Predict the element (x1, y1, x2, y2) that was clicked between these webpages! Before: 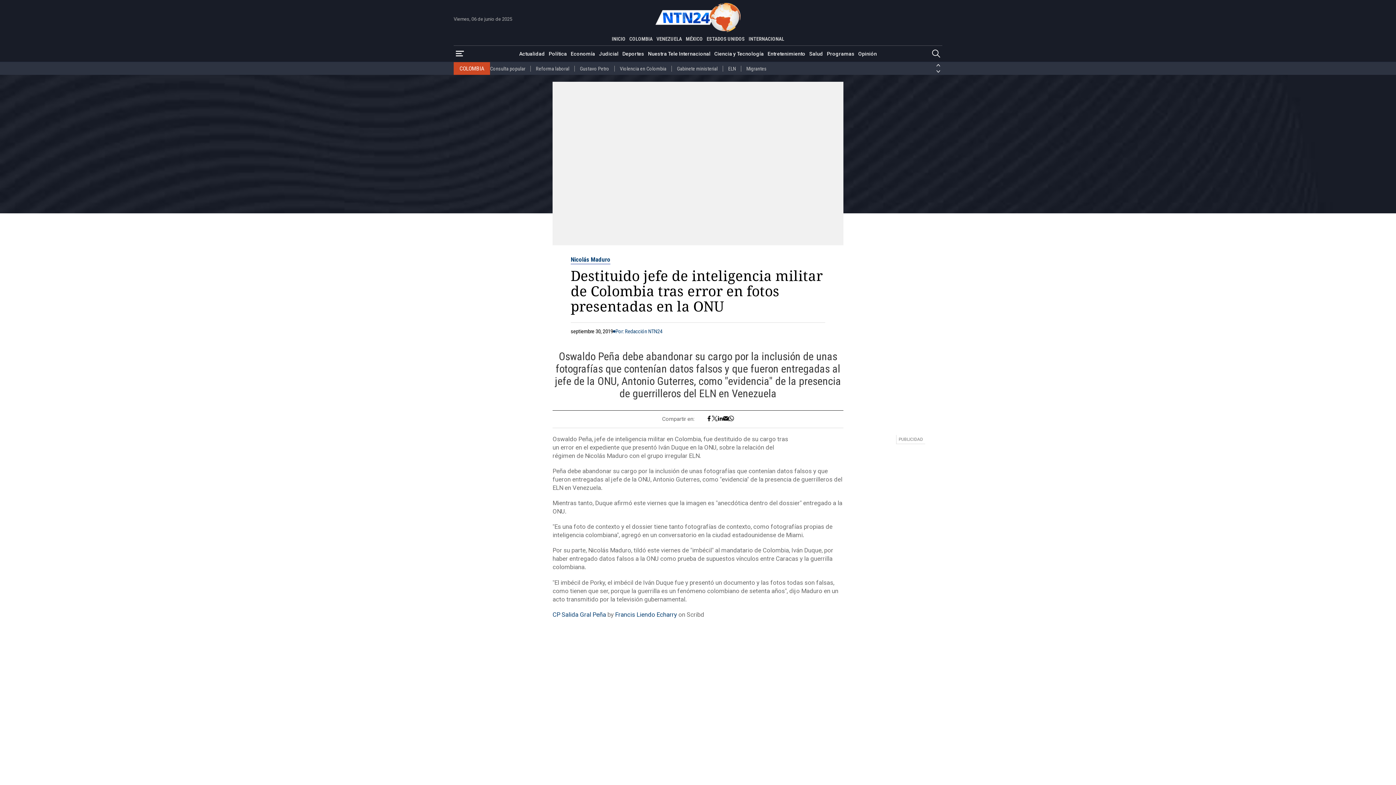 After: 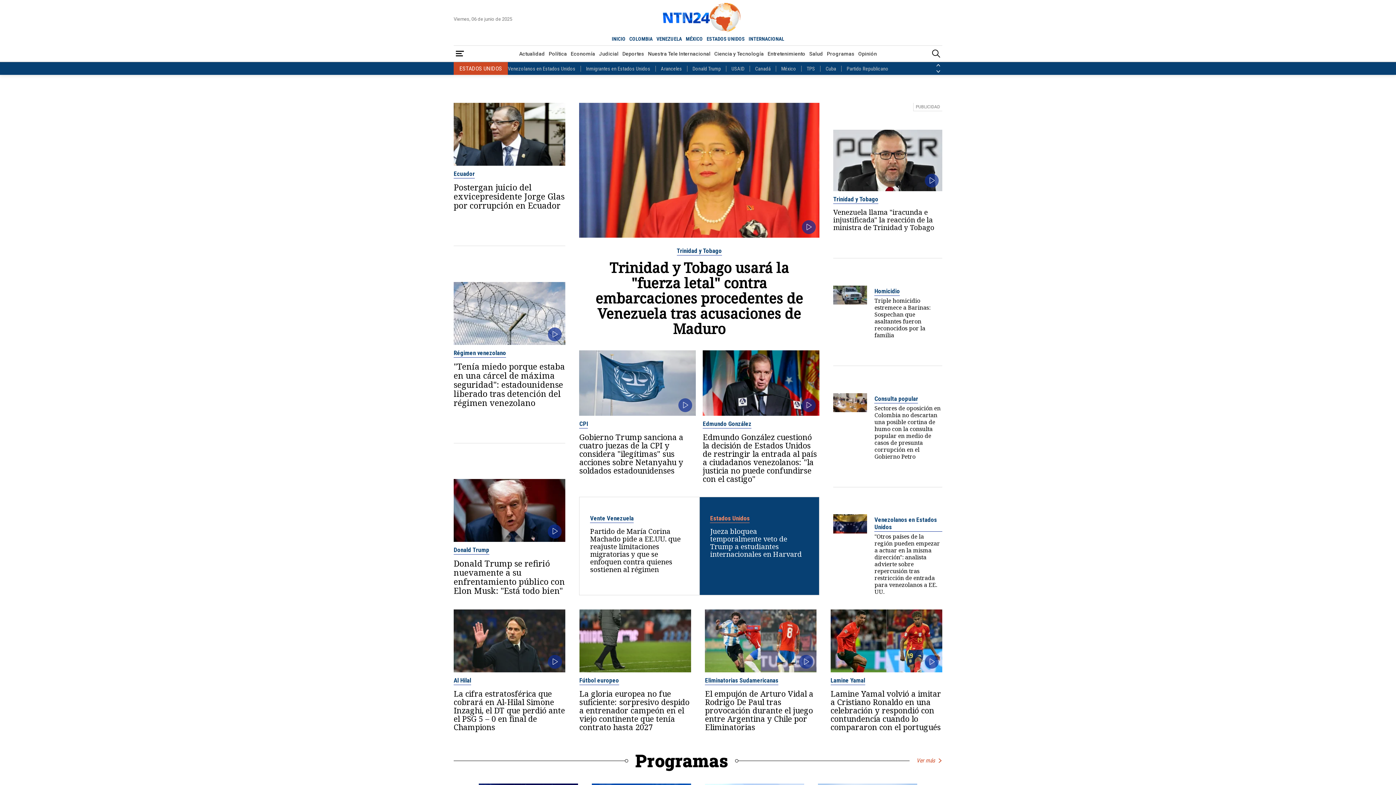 Action: bbox: (655, 2, 740, 32)